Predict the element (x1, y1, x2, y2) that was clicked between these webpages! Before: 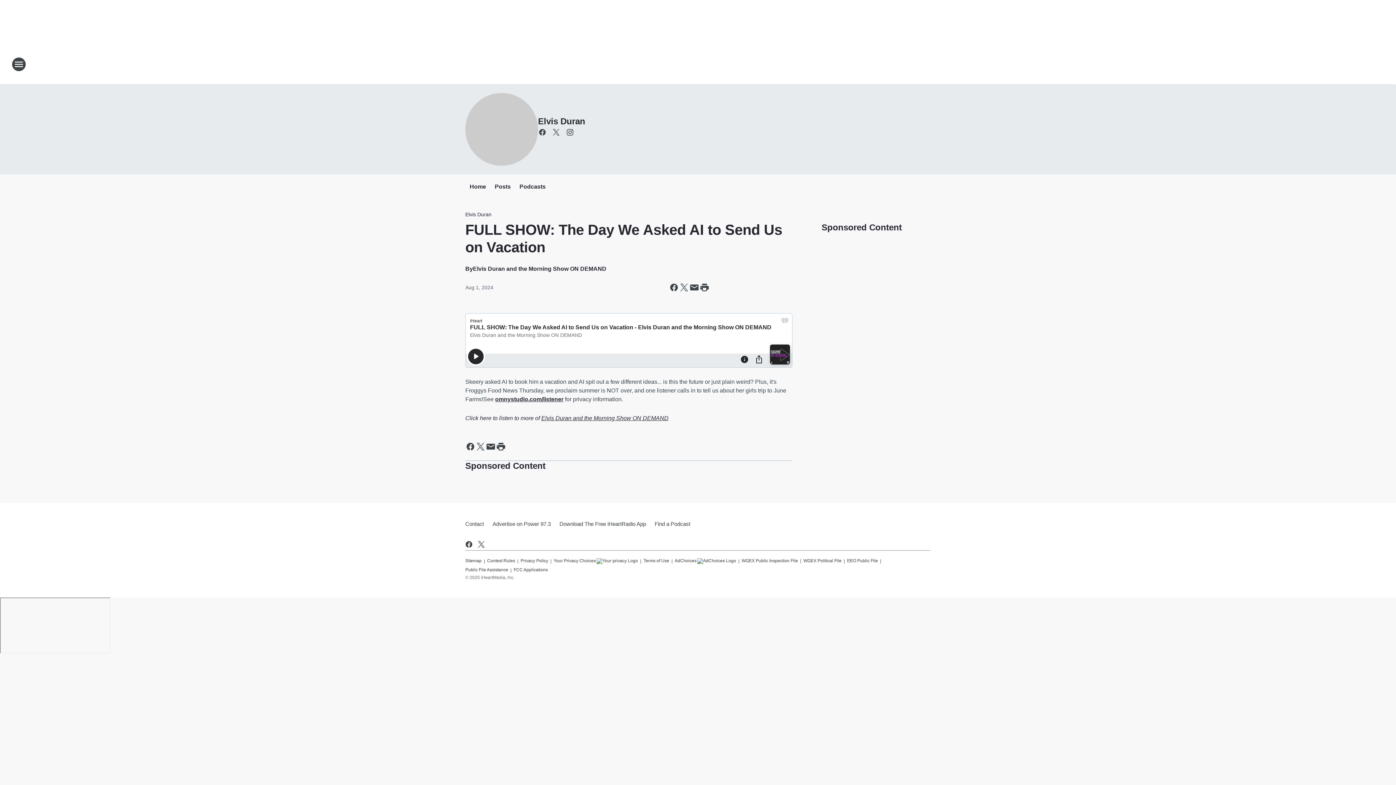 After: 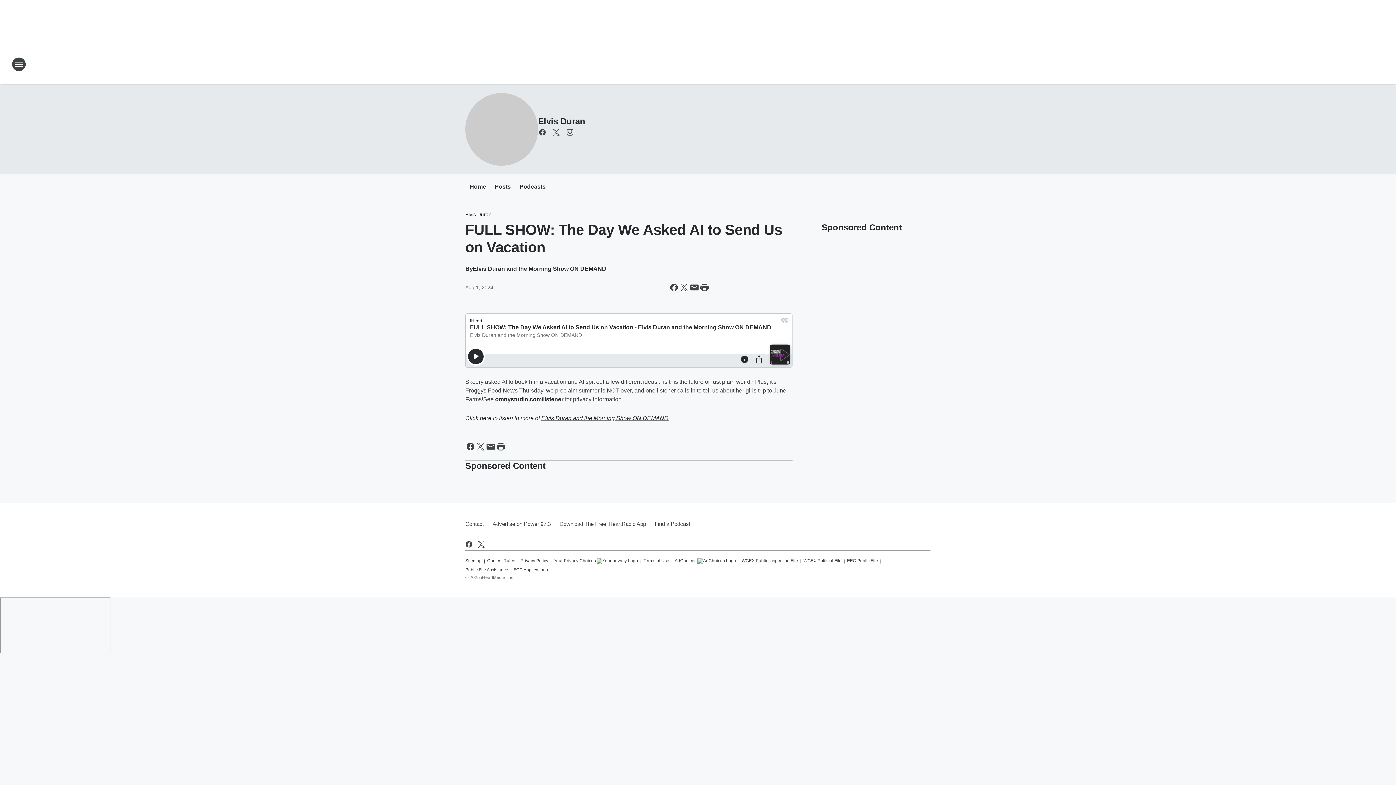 Action: label: WGEX Public Inspection File bbox: (741, 555, 798, 563)